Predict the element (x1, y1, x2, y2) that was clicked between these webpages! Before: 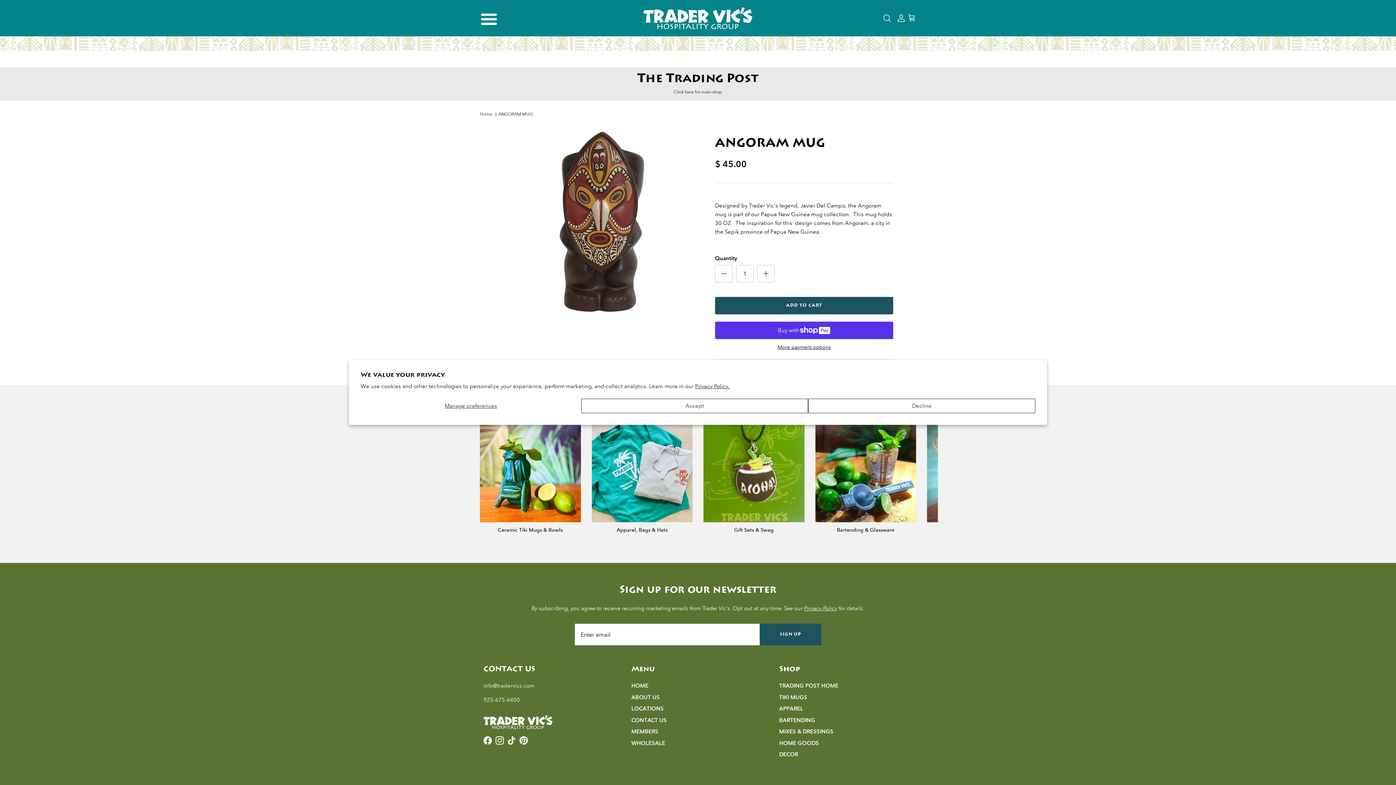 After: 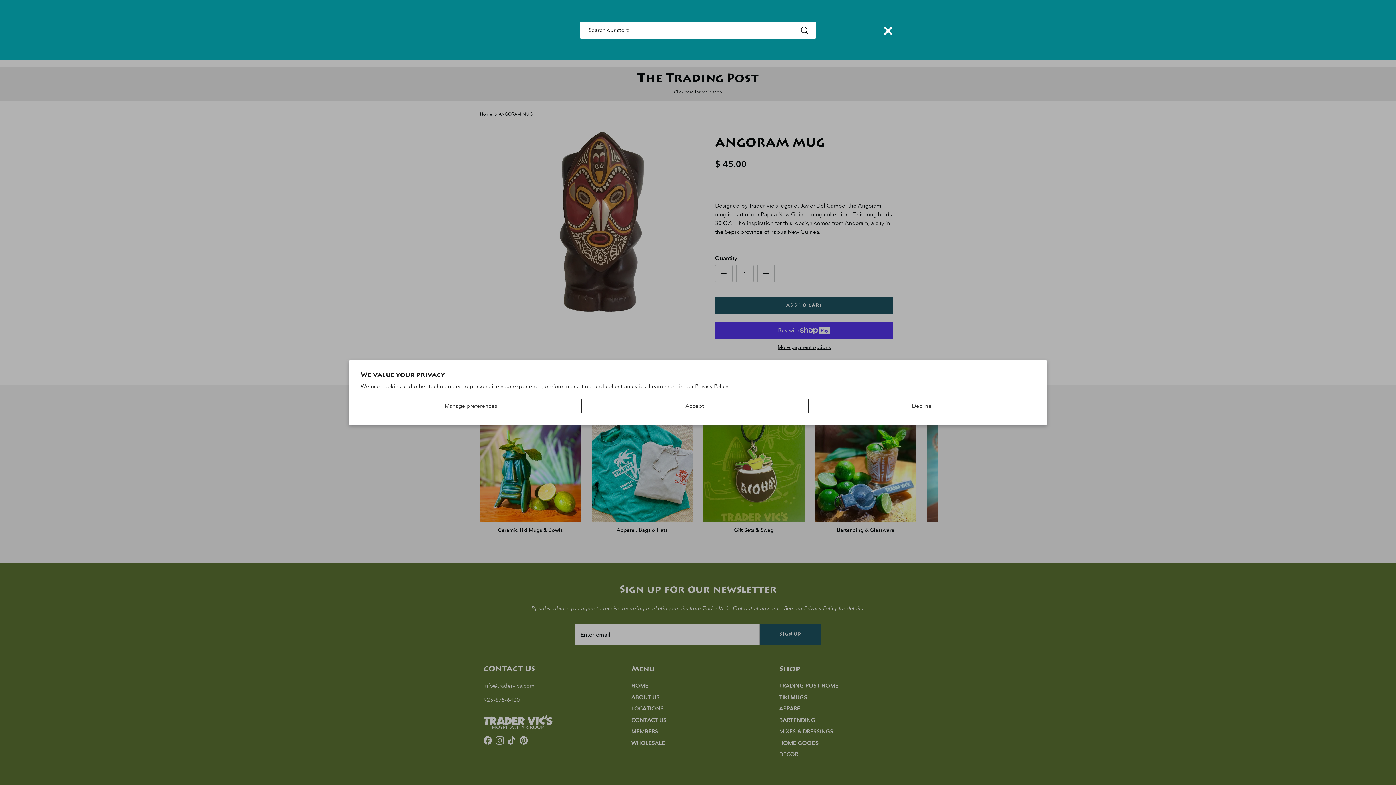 Action: label: Search bbox: (882, 13, 891, 22)